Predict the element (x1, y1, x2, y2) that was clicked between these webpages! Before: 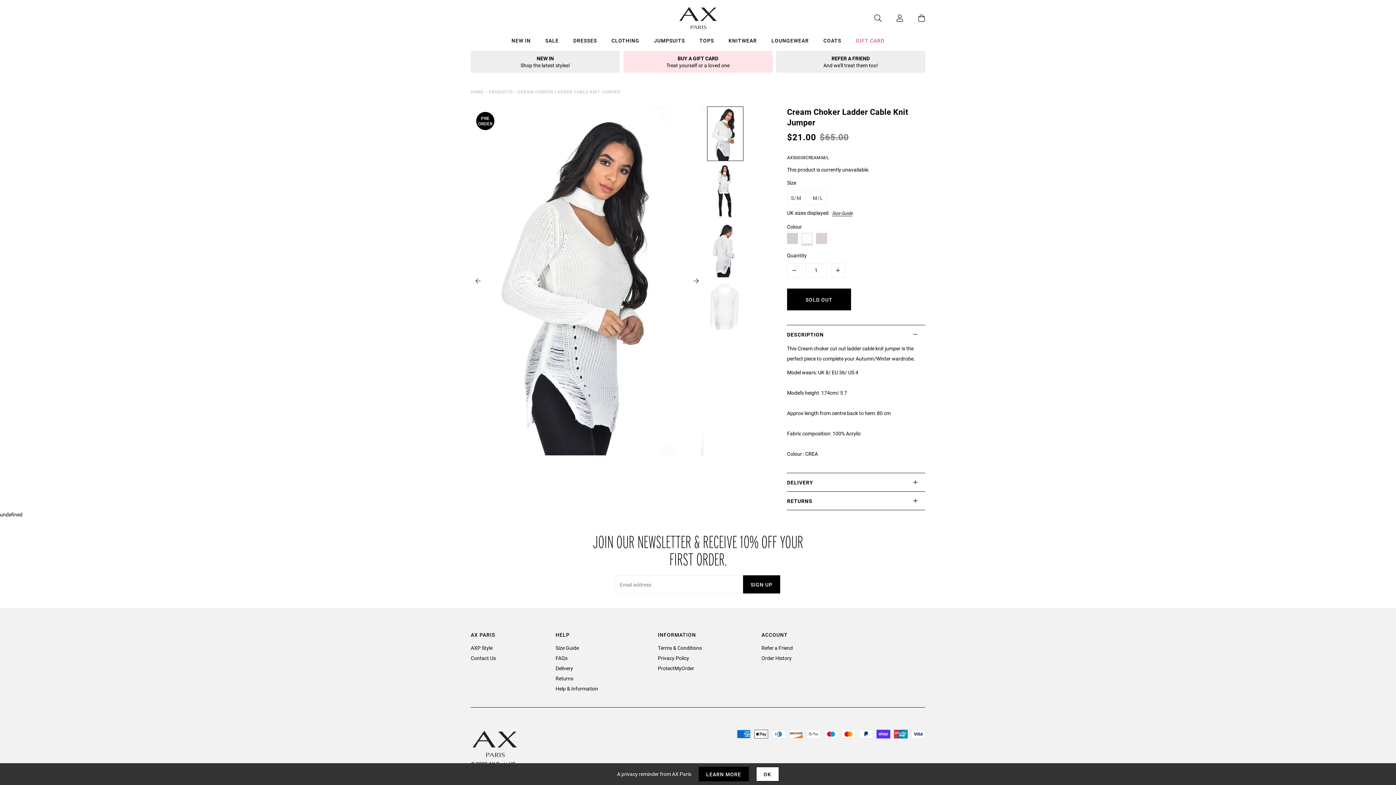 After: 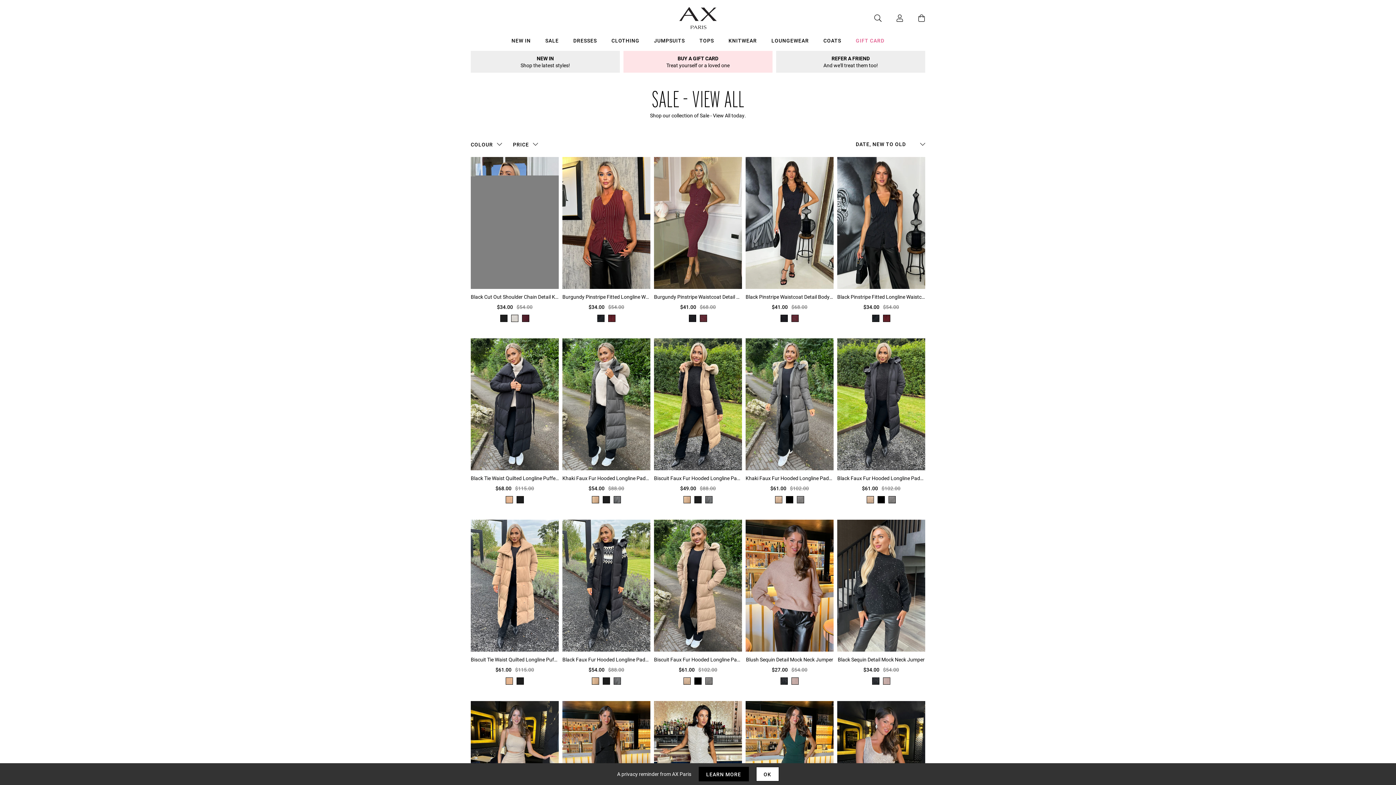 Action: label: Sale bbox: (538, 36, 566, 47)